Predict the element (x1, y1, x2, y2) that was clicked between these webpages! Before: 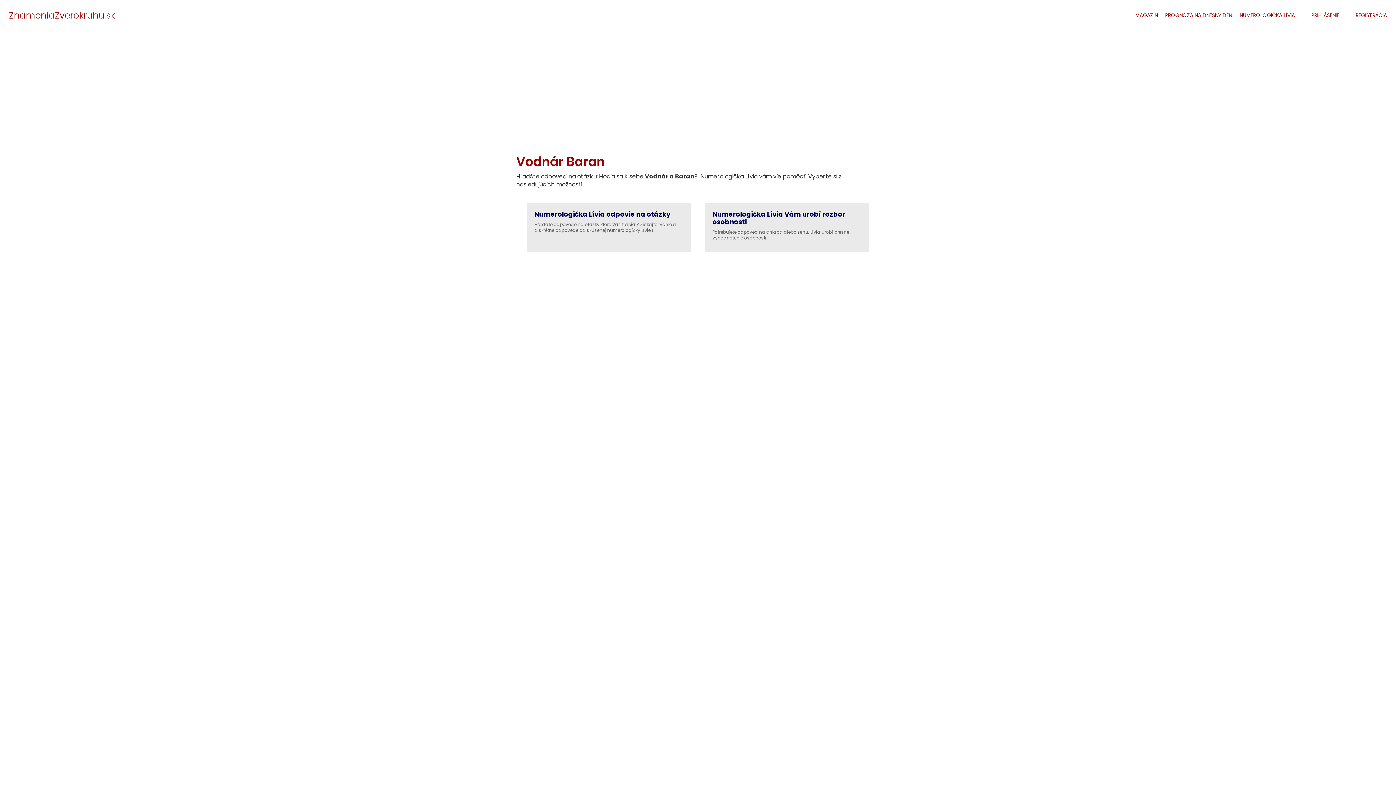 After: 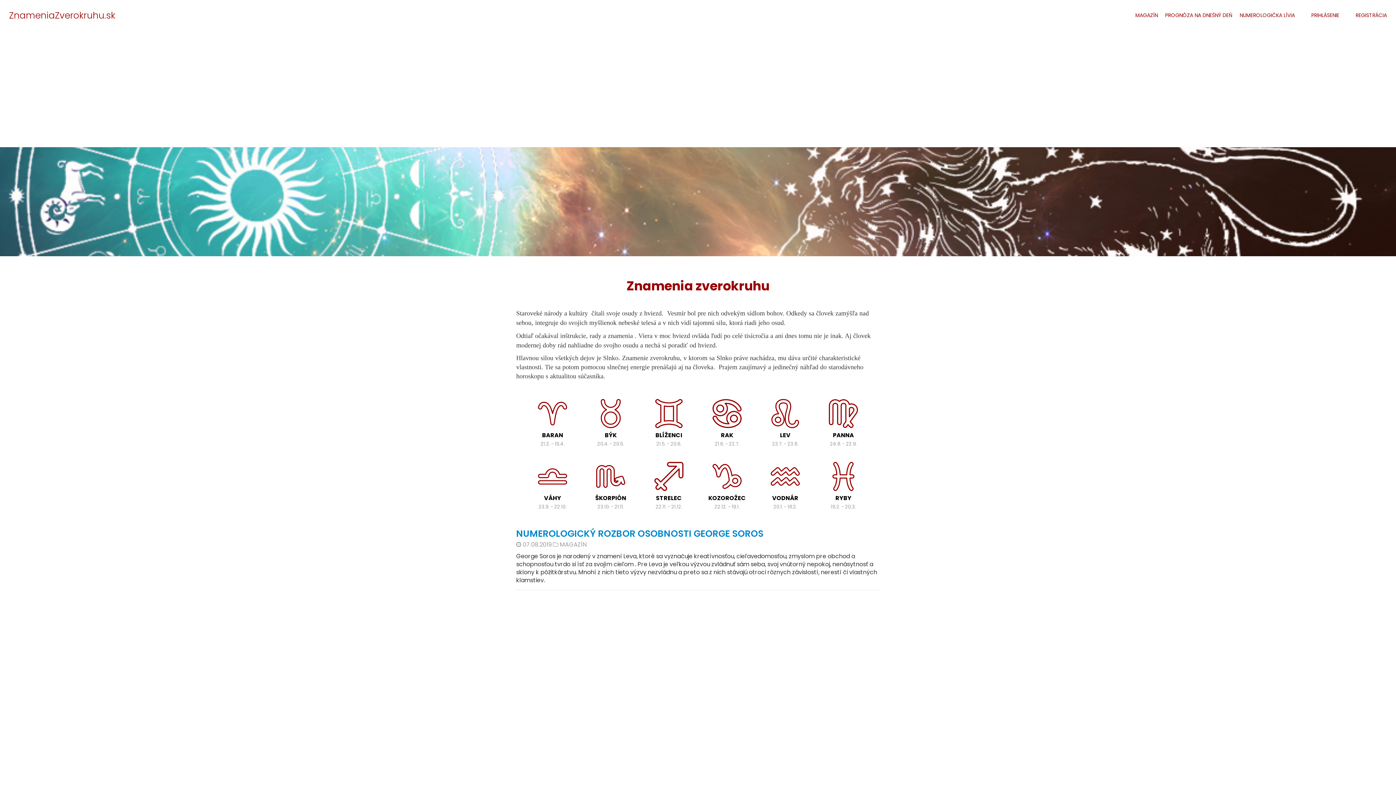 Action: bbox: (9, 9, 115, 21) label: ZnameniaZverokruhu.sk